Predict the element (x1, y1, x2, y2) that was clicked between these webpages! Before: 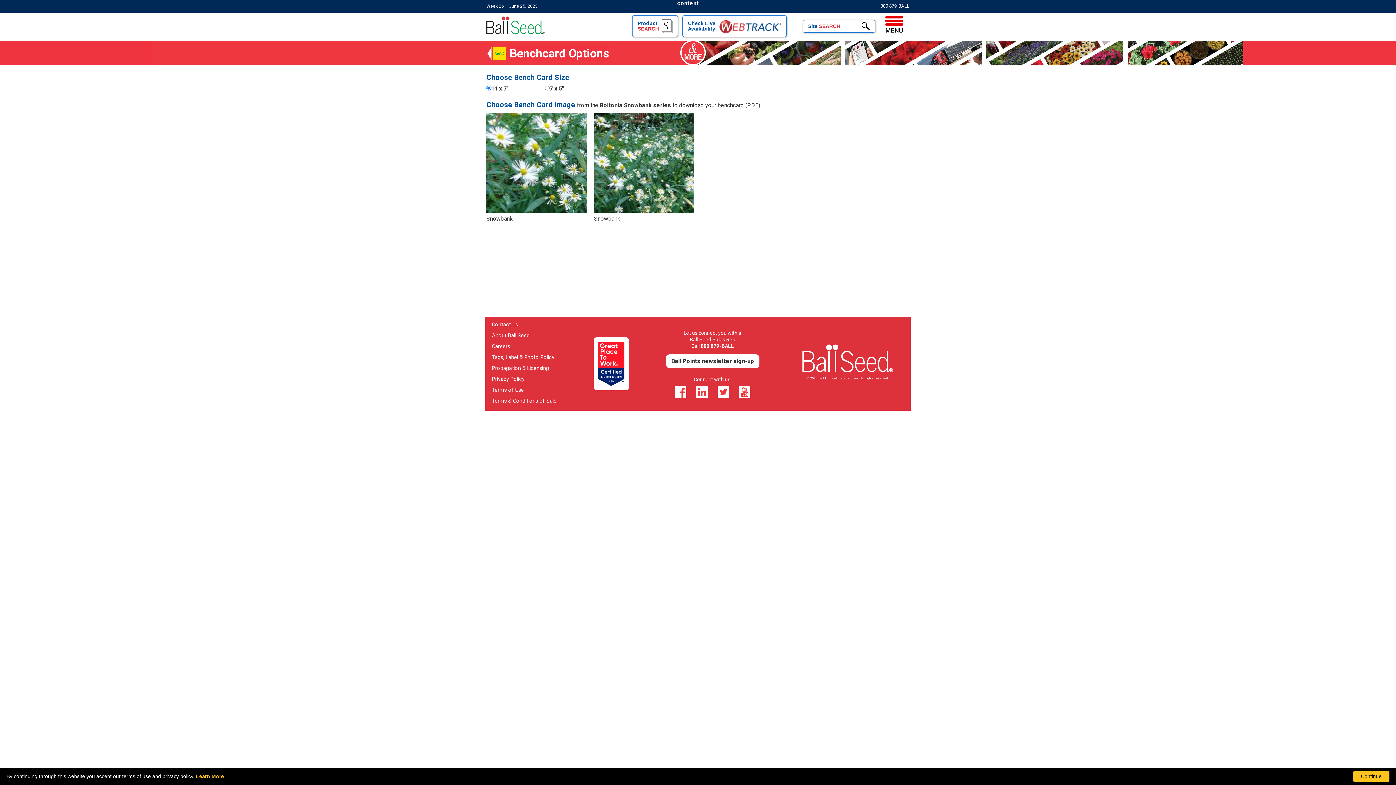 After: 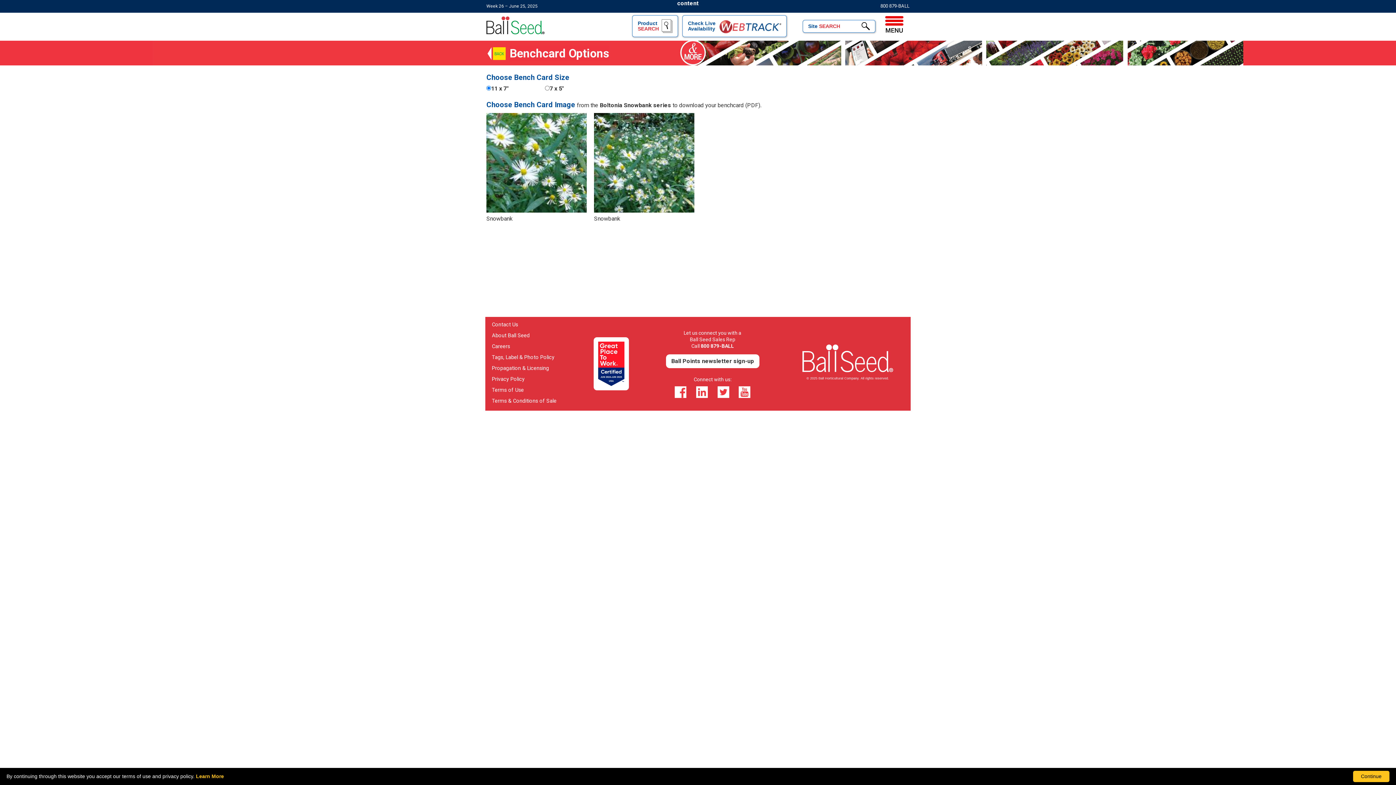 Action: label: learn more about our corporate legal terms and policies bbox: (196, 773, 224, 779)